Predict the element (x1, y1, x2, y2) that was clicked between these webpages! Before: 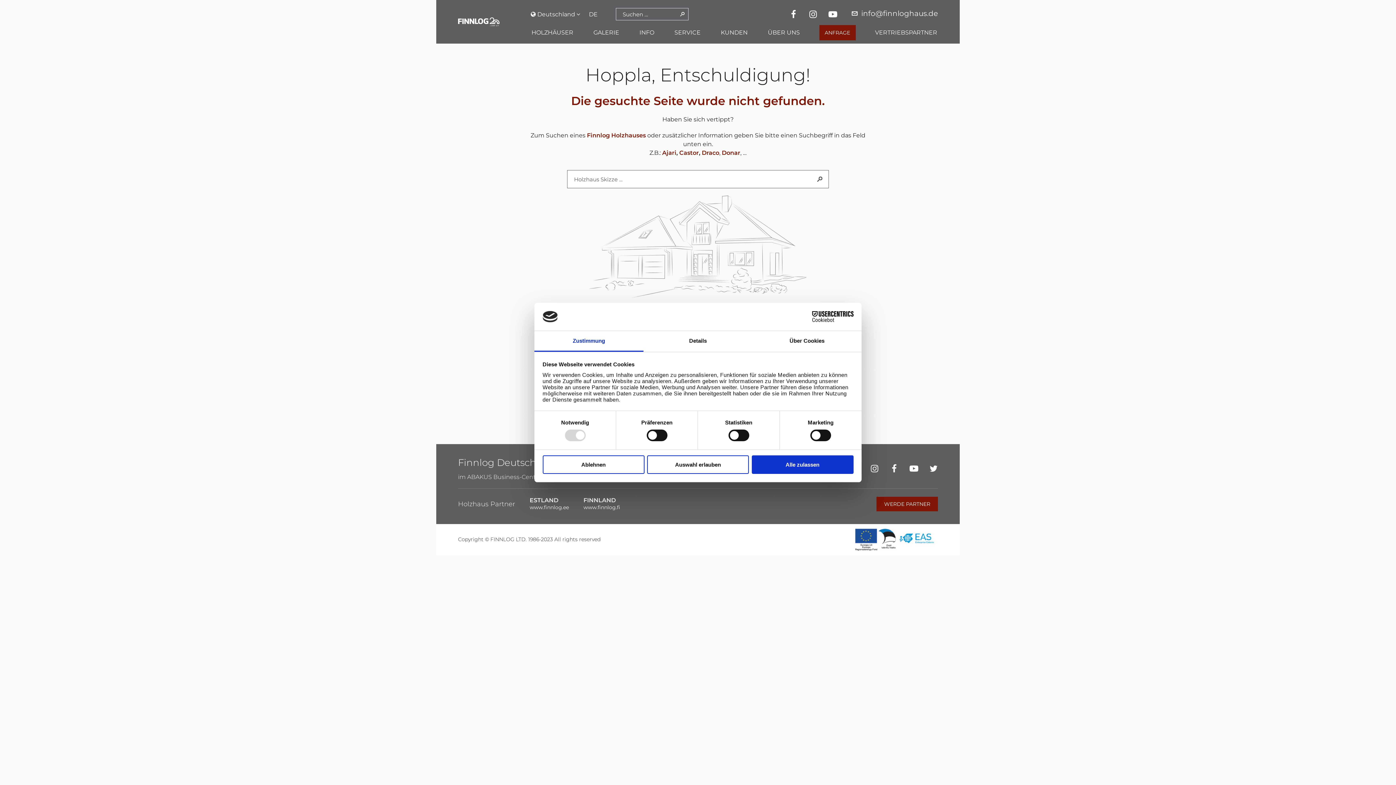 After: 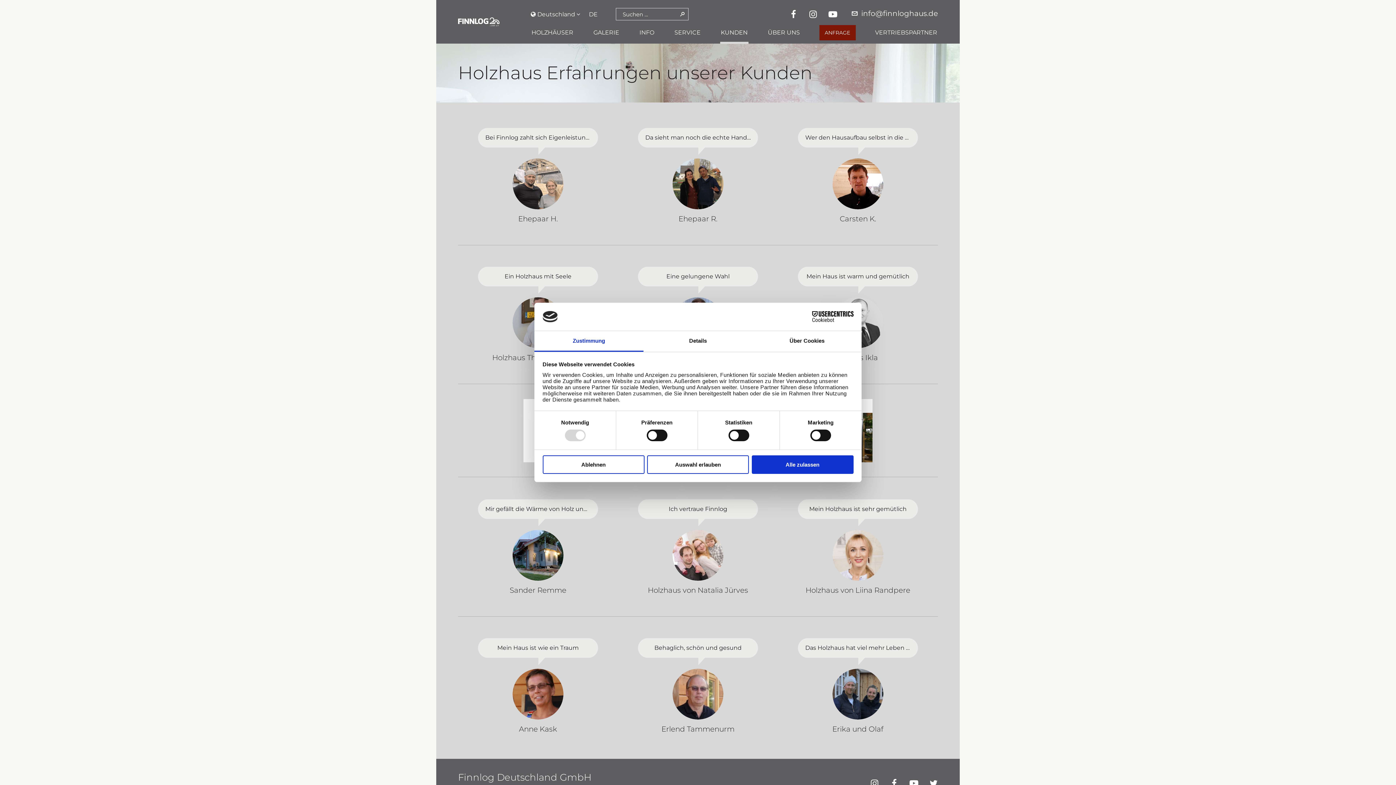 Action: label: KUNDEN bbox: (720, 24, 748, 40)